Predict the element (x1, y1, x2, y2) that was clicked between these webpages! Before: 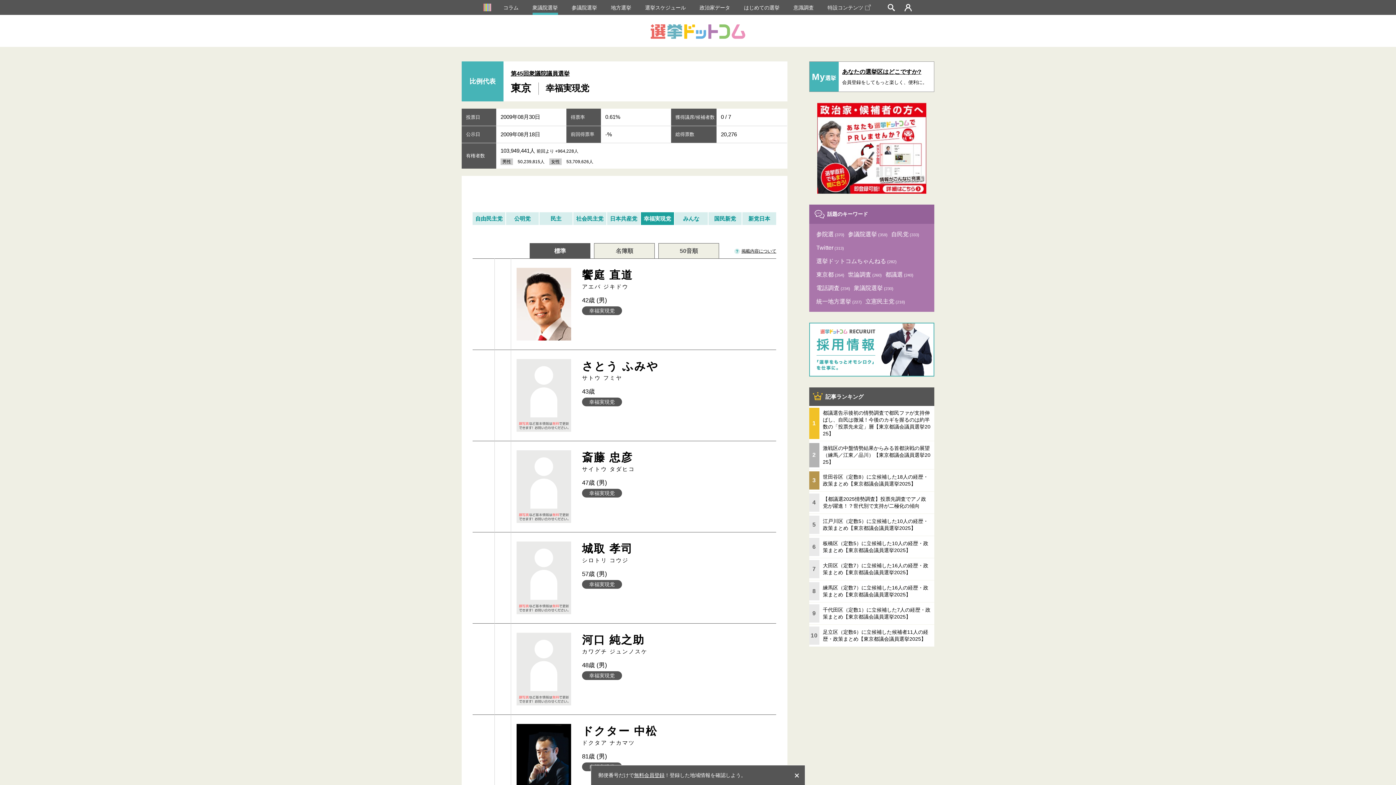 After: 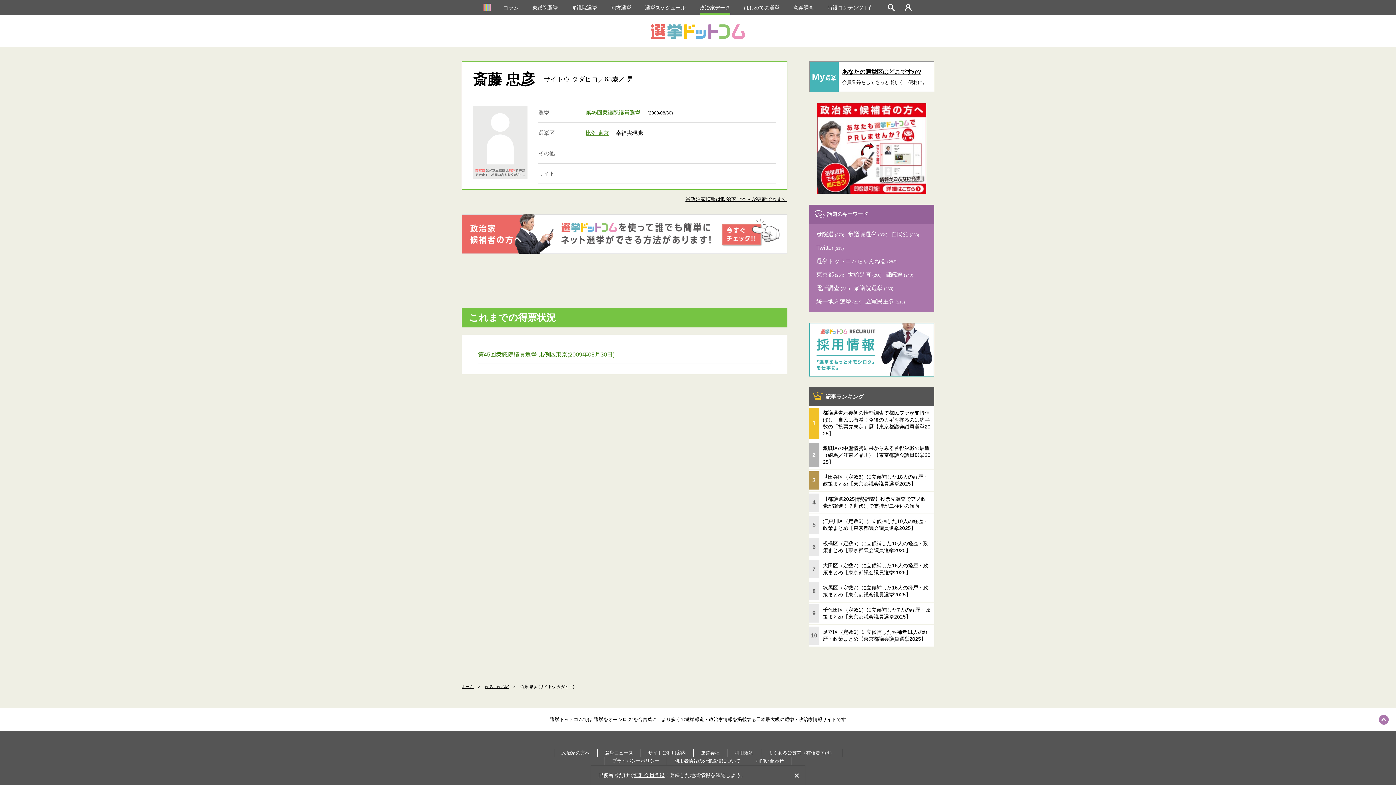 Action: bbox: (582, 450, 770, 472) label: 斎藤 忠彦
サイトウ タダヒコ